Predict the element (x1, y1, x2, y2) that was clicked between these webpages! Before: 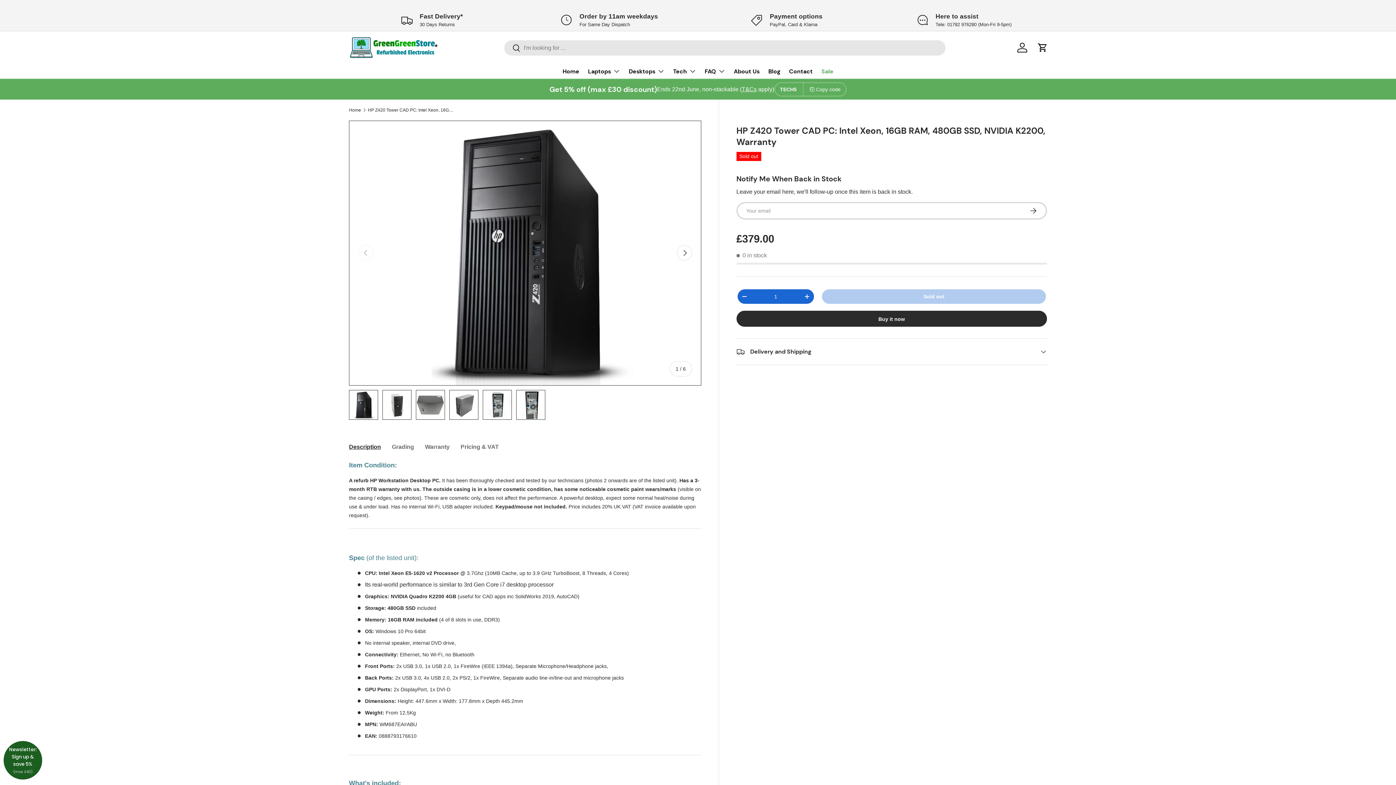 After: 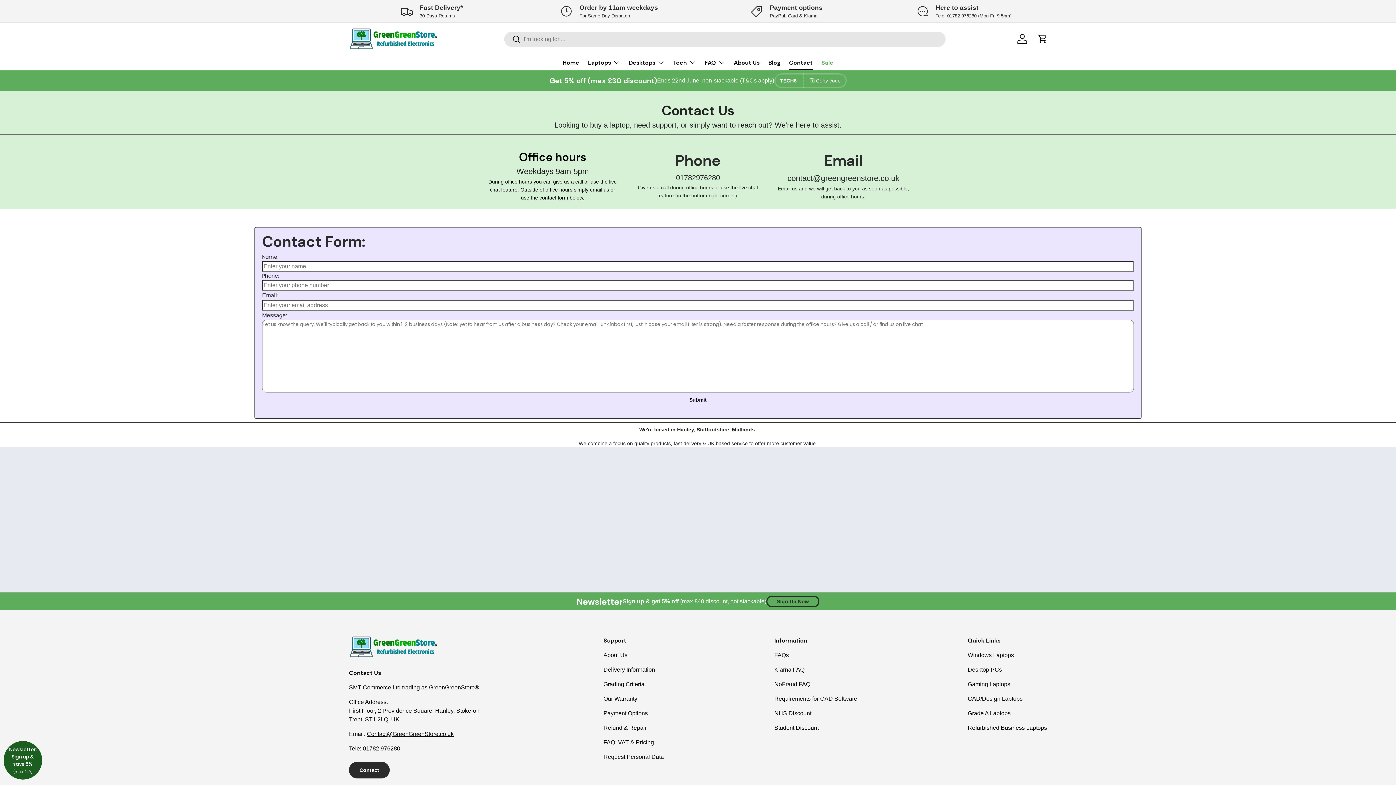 Action: label: Here to assist

Tele: 01782 976280 (Mon-Fri 9-5pm) bbox: (881, 11, 1047, 28)